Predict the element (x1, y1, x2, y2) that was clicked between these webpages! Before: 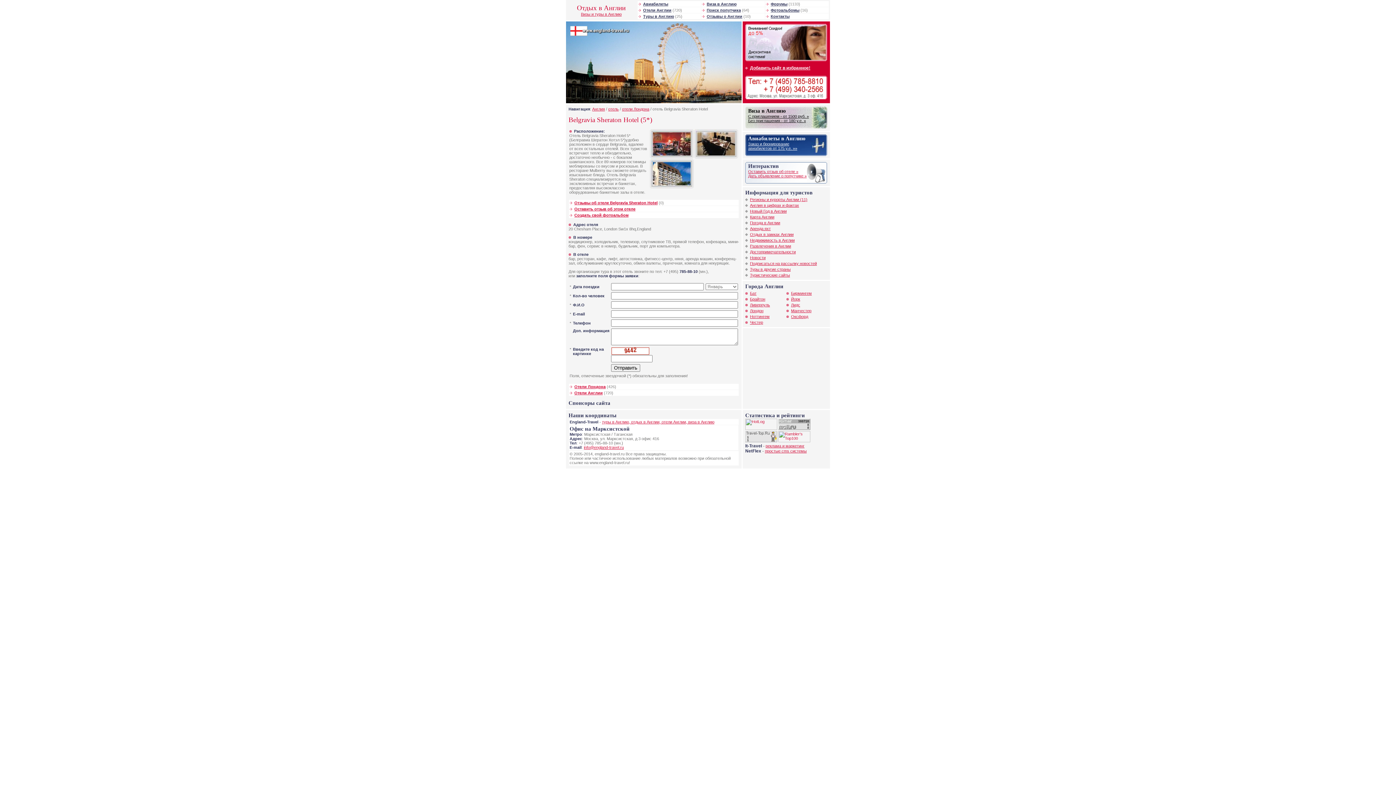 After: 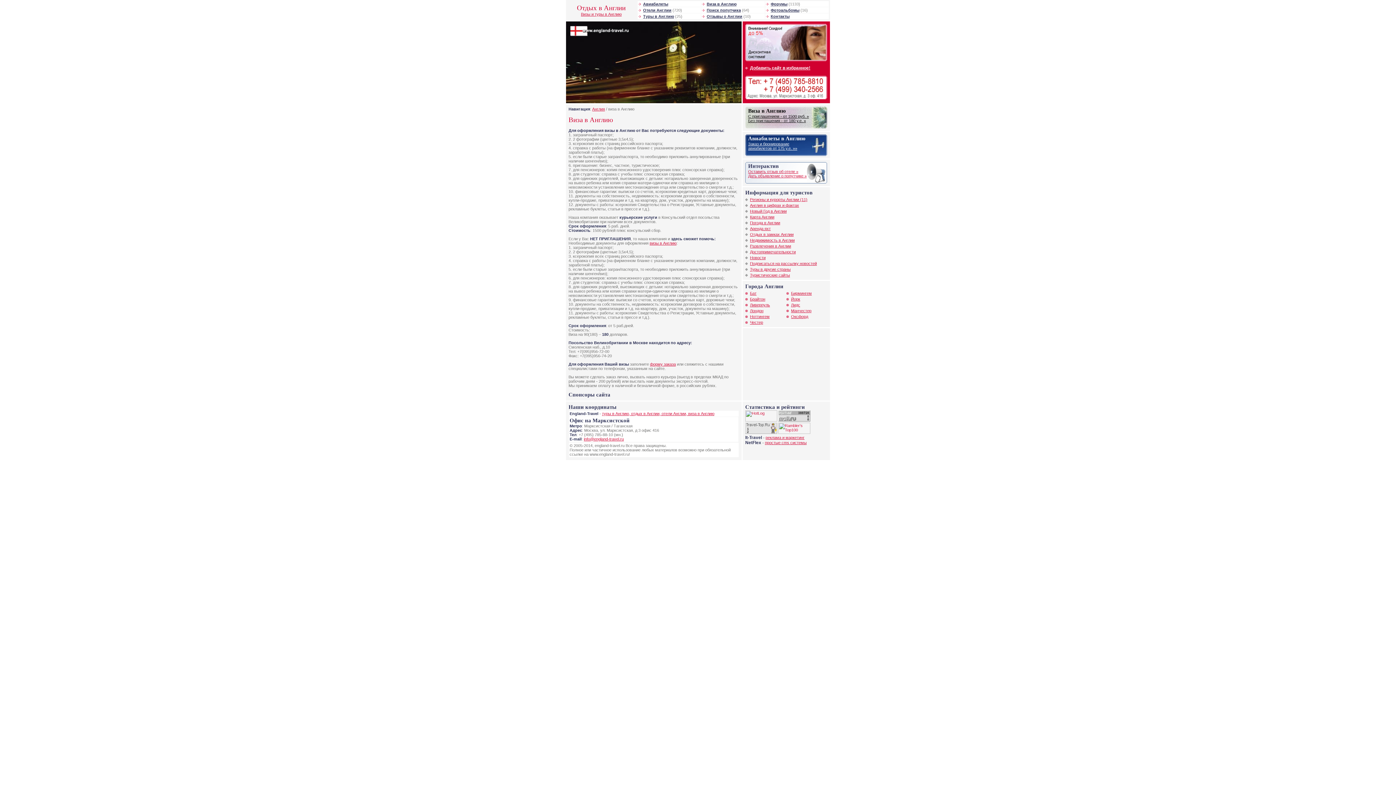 Action: label: Виза в Англию bbox: (706, 1, 736, 6)